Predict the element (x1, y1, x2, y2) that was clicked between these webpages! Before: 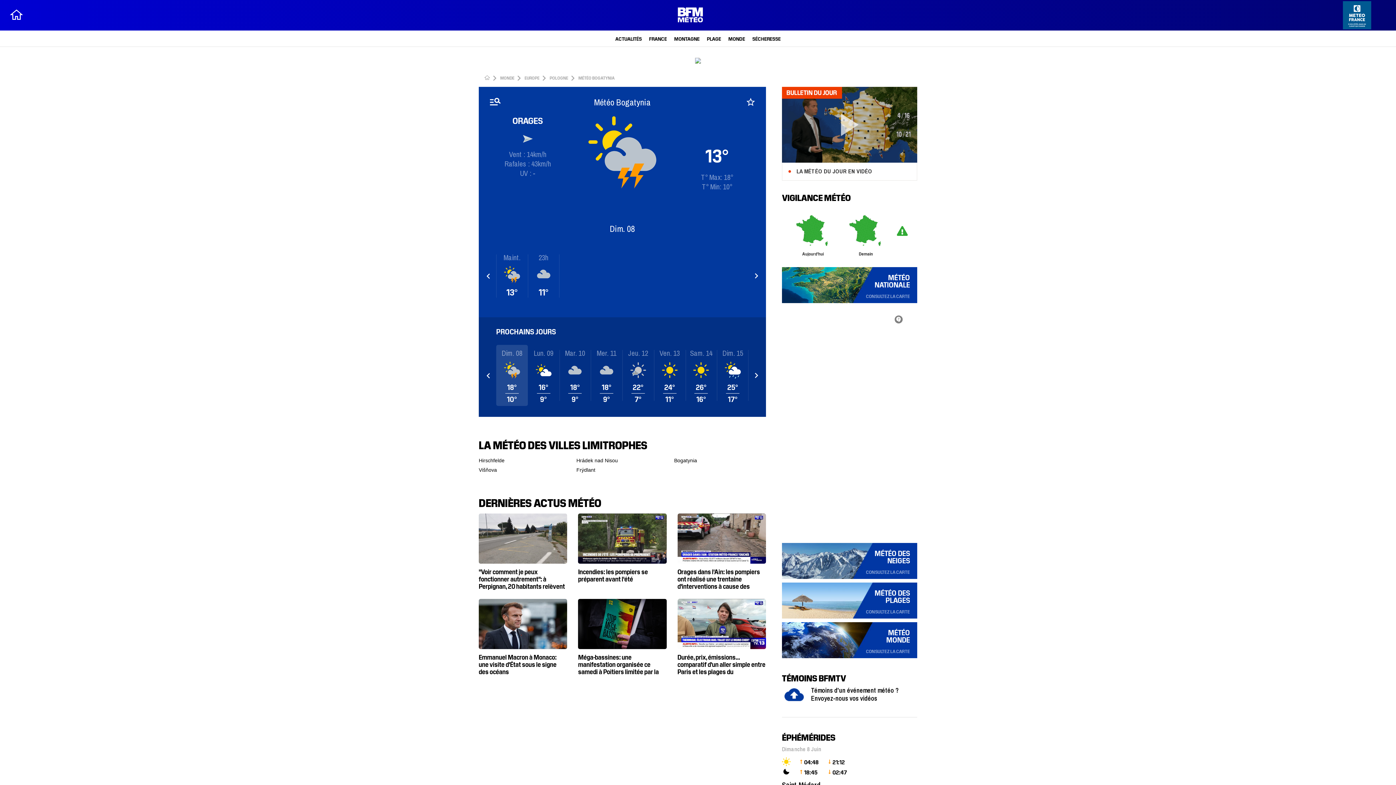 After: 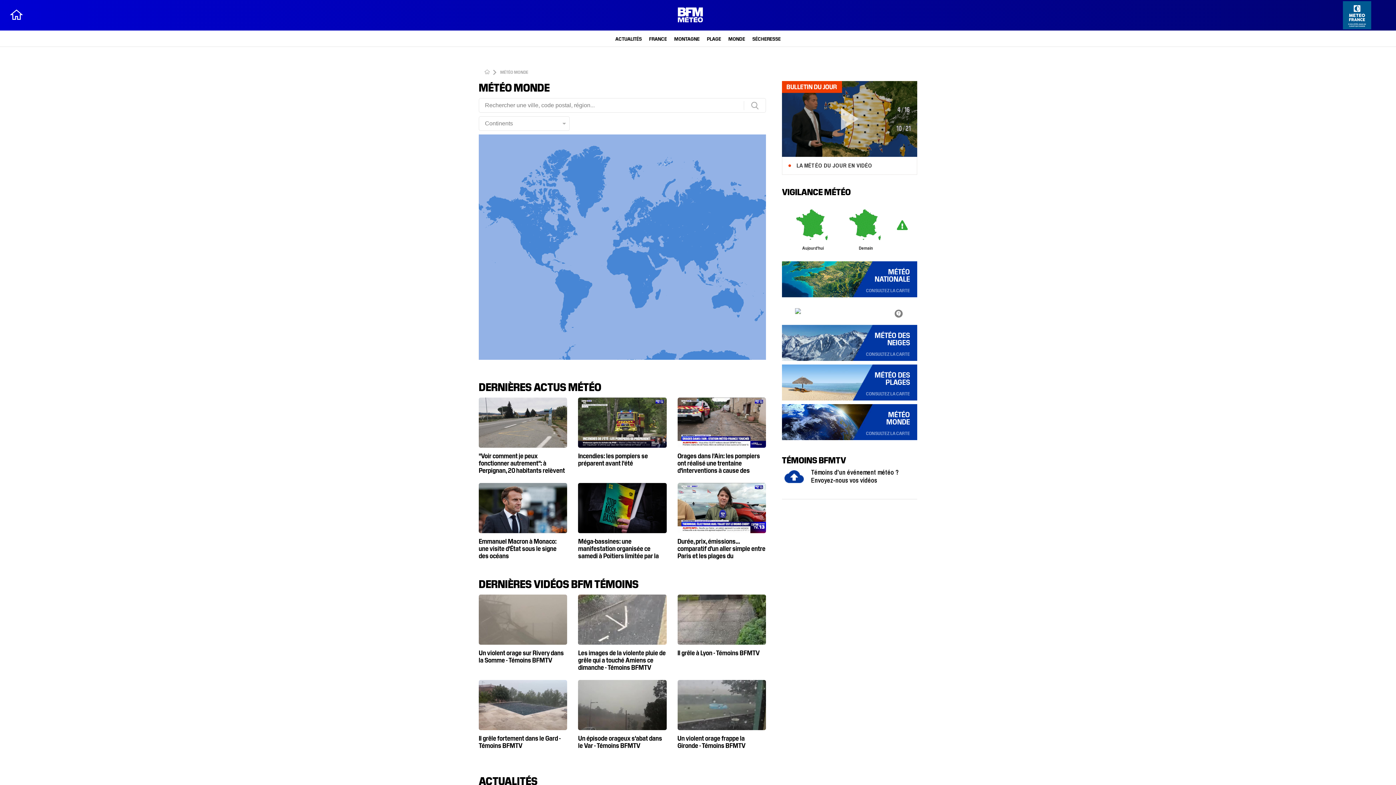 Action: bbox: (500, 74, 514, 80) label: MONDE